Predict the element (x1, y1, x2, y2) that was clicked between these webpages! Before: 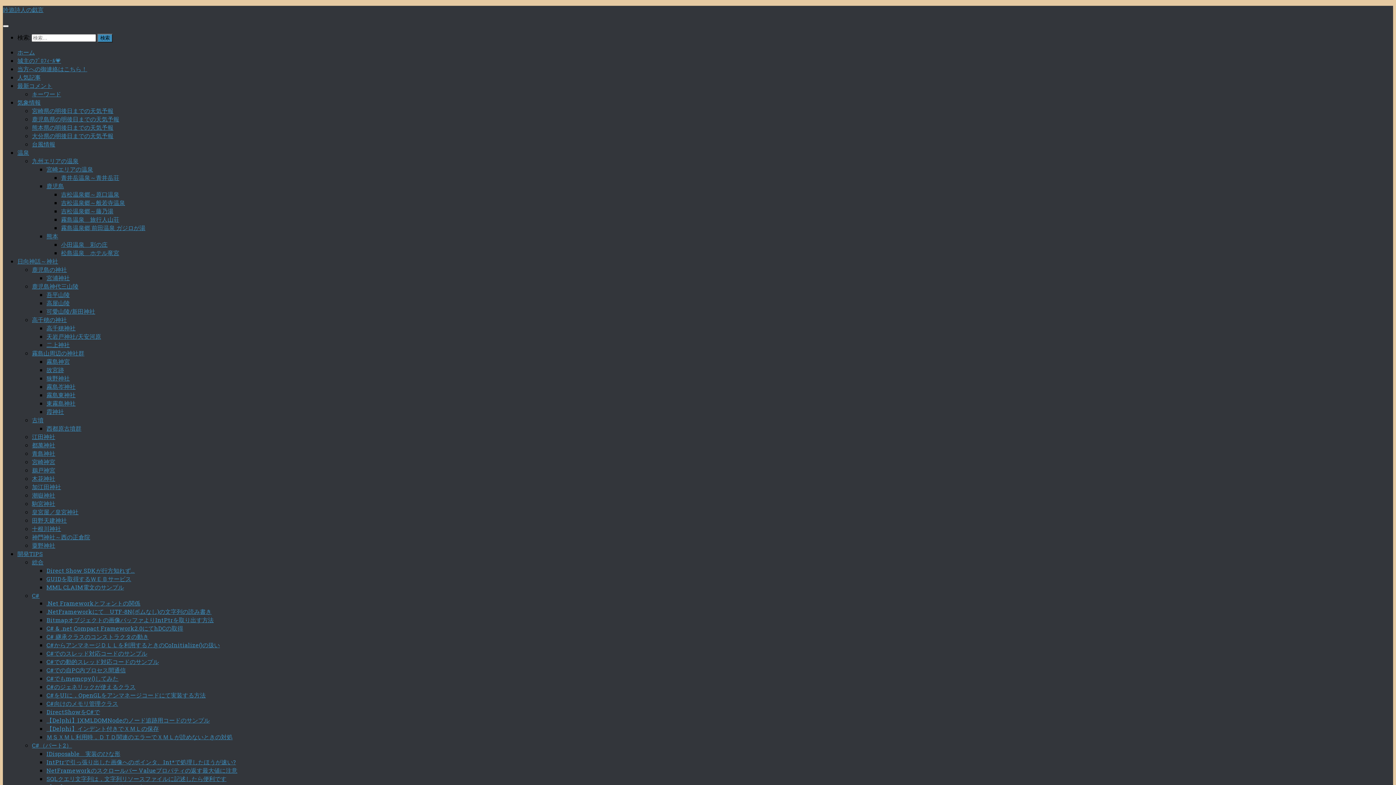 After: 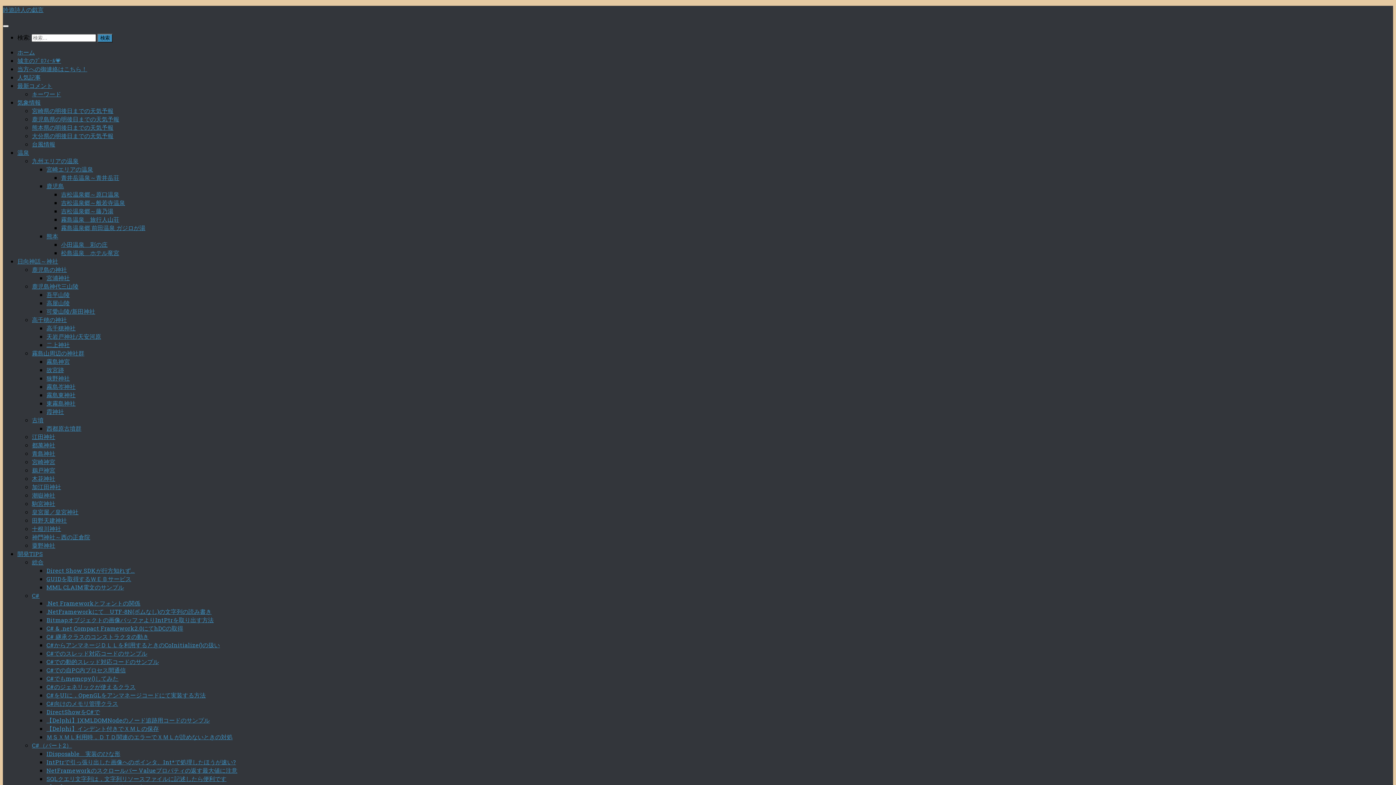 Action: label: Bitmapオブジェクトの画像バッファよりIntPtrを取り出す方法 bbox: (46, 616, 213, 624)